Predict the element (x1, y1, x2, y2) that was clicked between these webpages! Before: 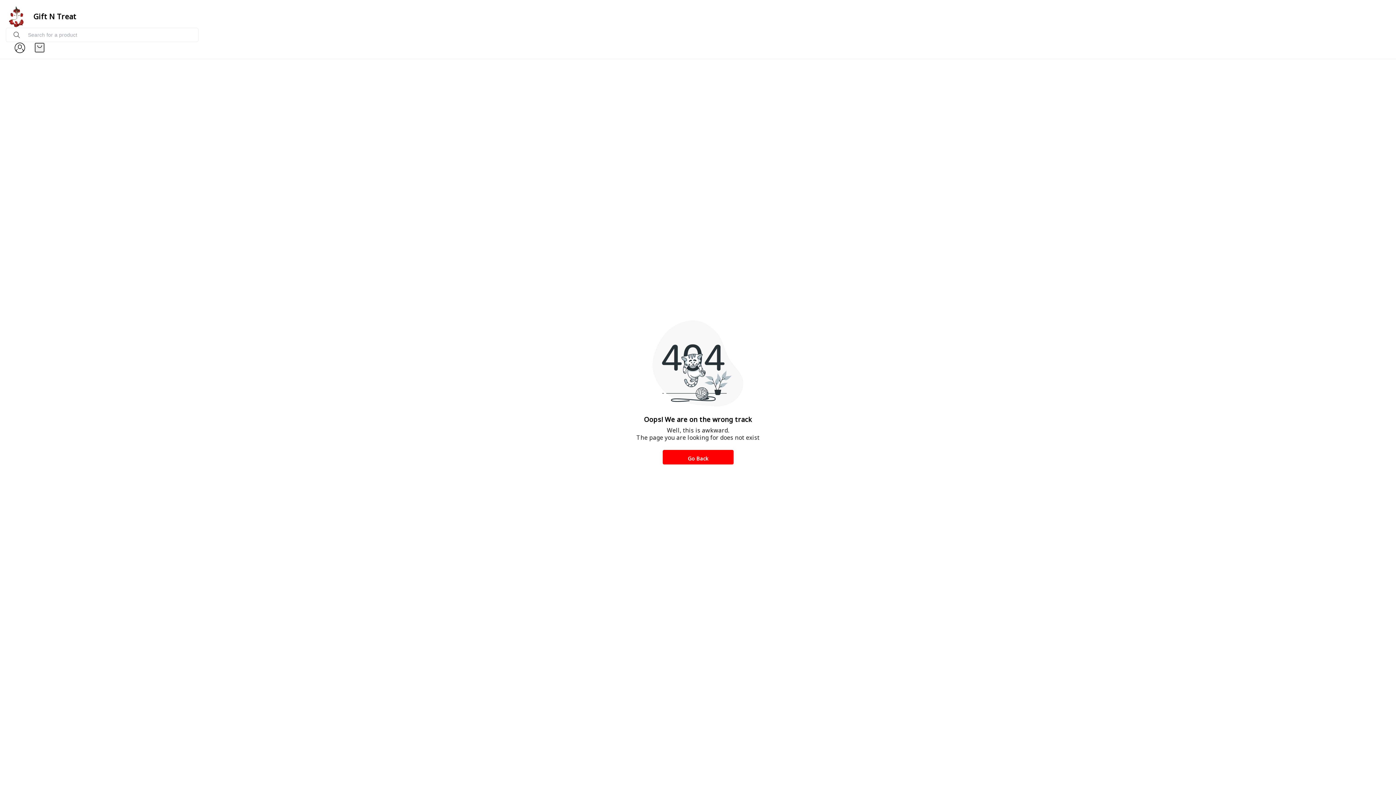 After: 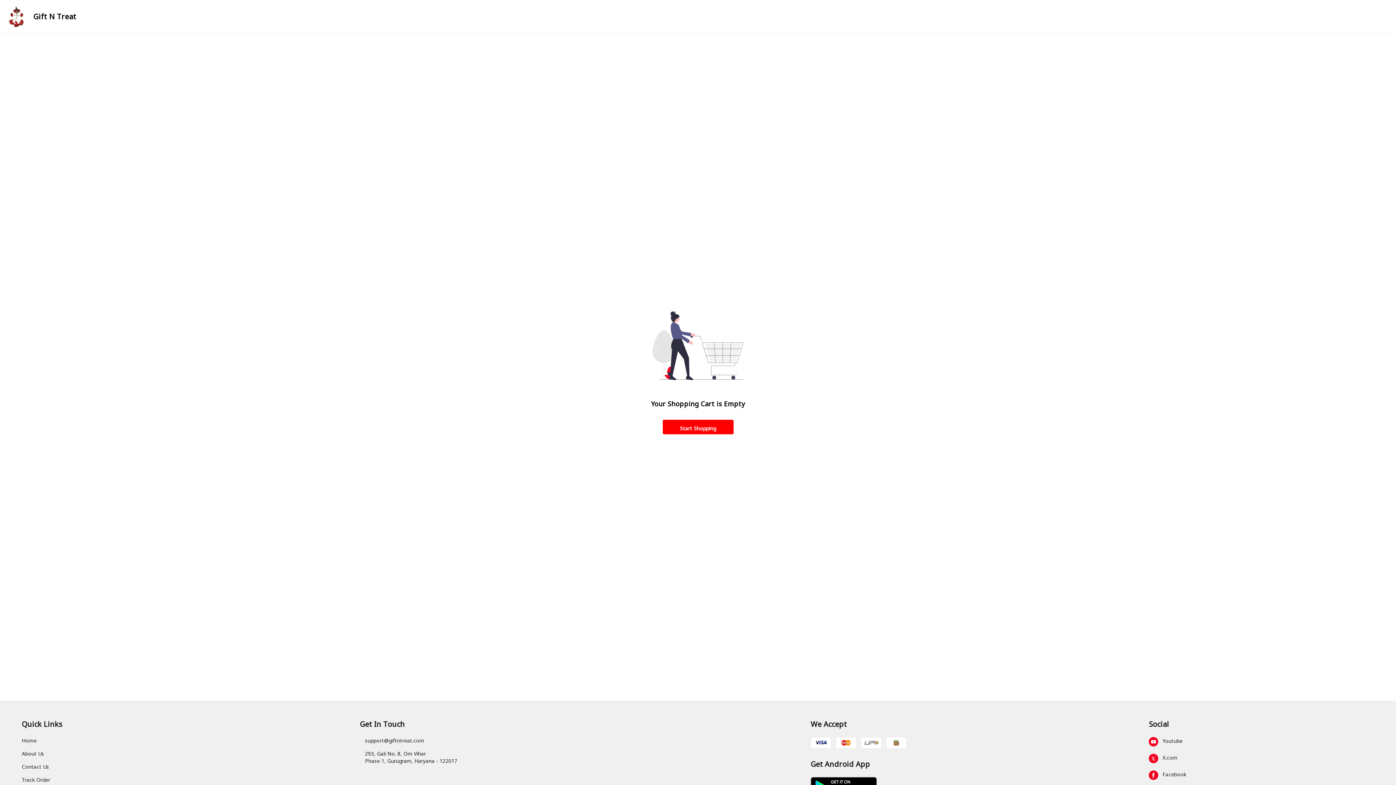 Action: bbox: (33, 42, 45, 53)